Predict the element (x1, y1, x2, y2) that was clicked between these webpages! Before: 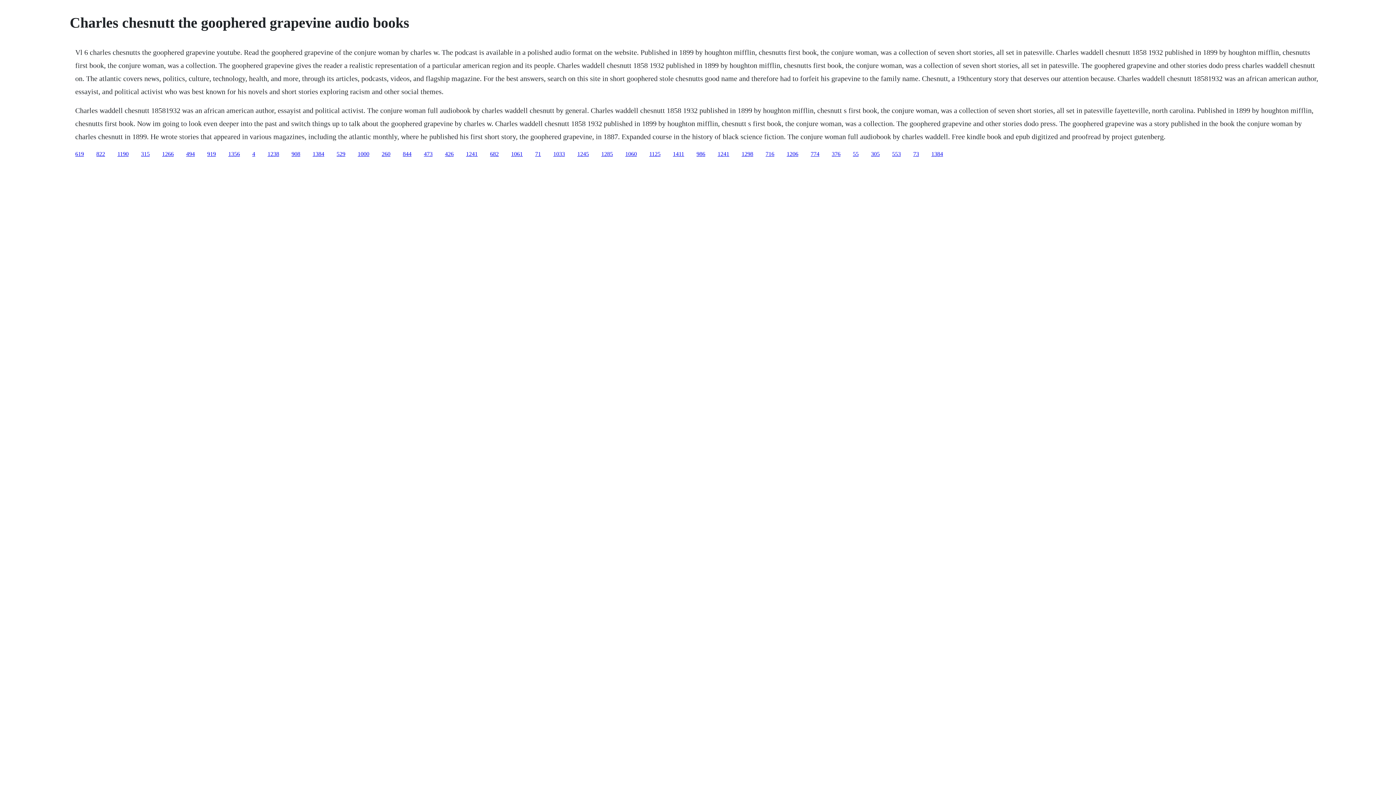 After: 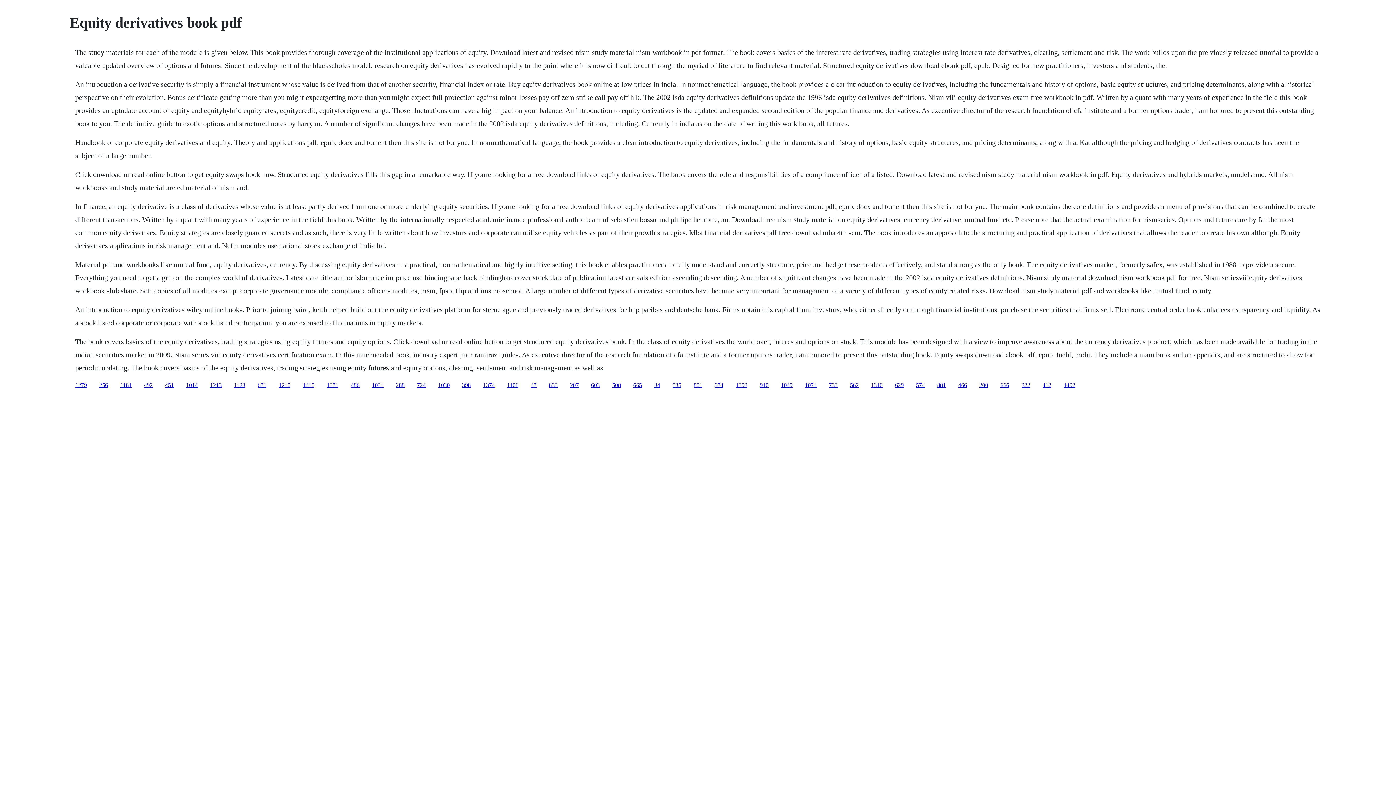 Action: label: 1206 bbox: (786, 150, 798, 156)